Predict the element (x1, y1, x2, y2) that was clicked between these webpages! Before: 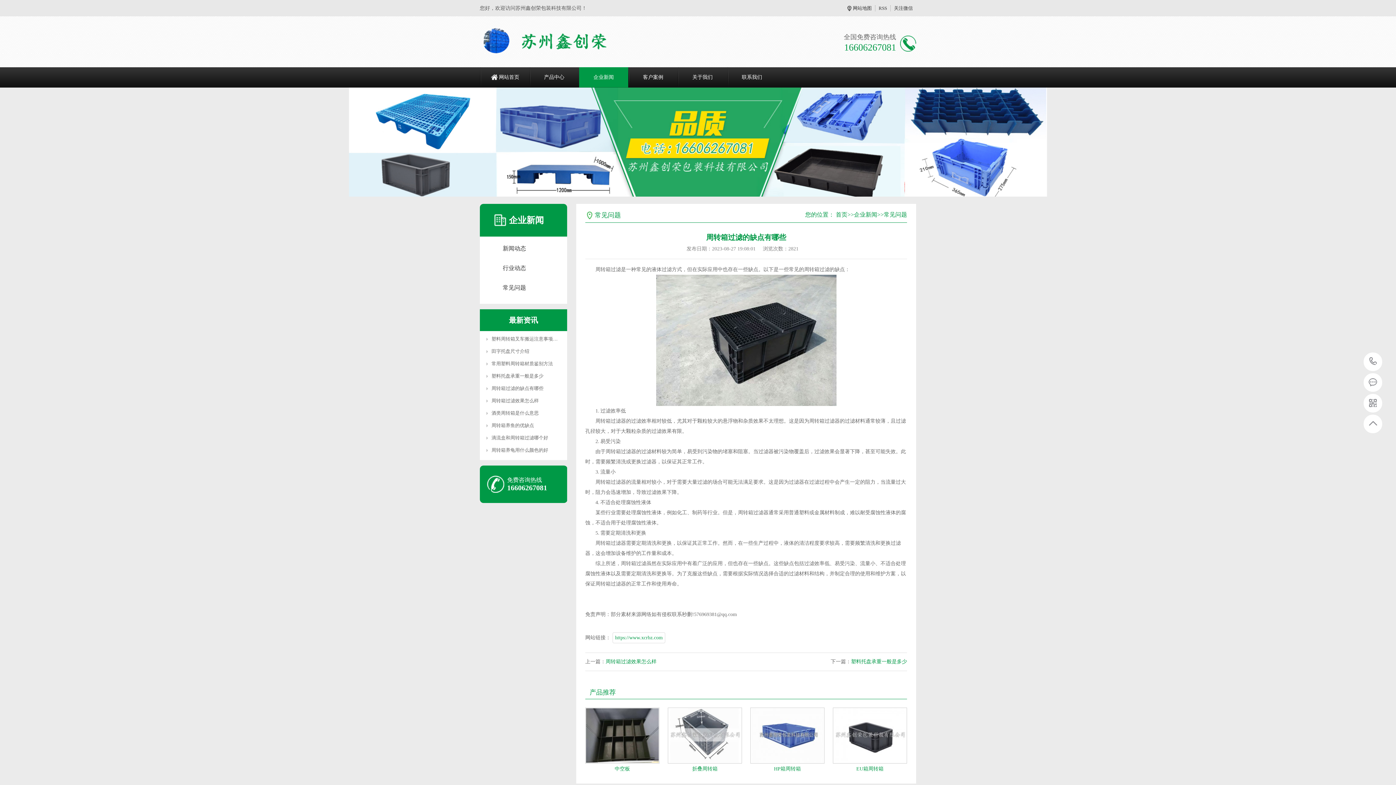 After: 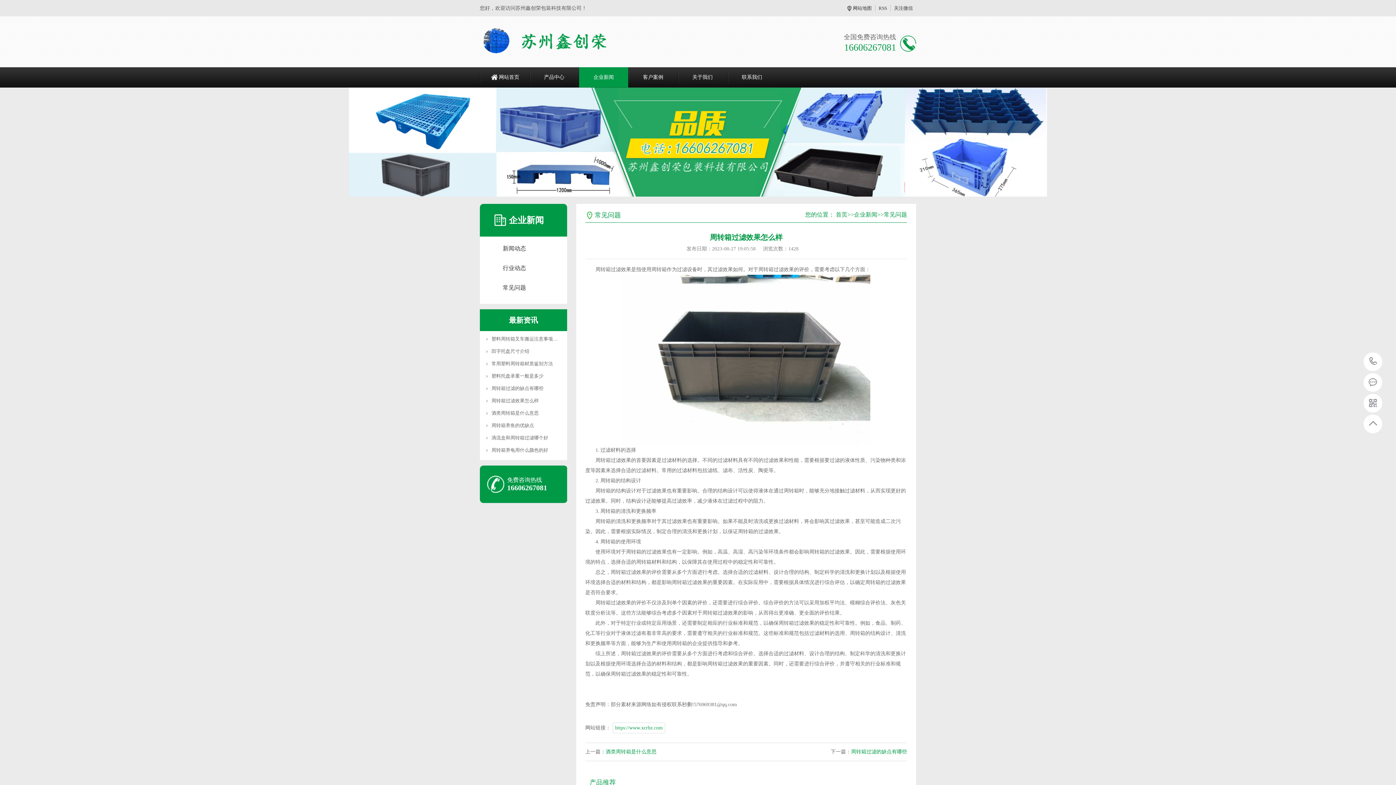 Action: label: 周转箱过滤效果怎么样 bbox: (491, 398, 538, 403)